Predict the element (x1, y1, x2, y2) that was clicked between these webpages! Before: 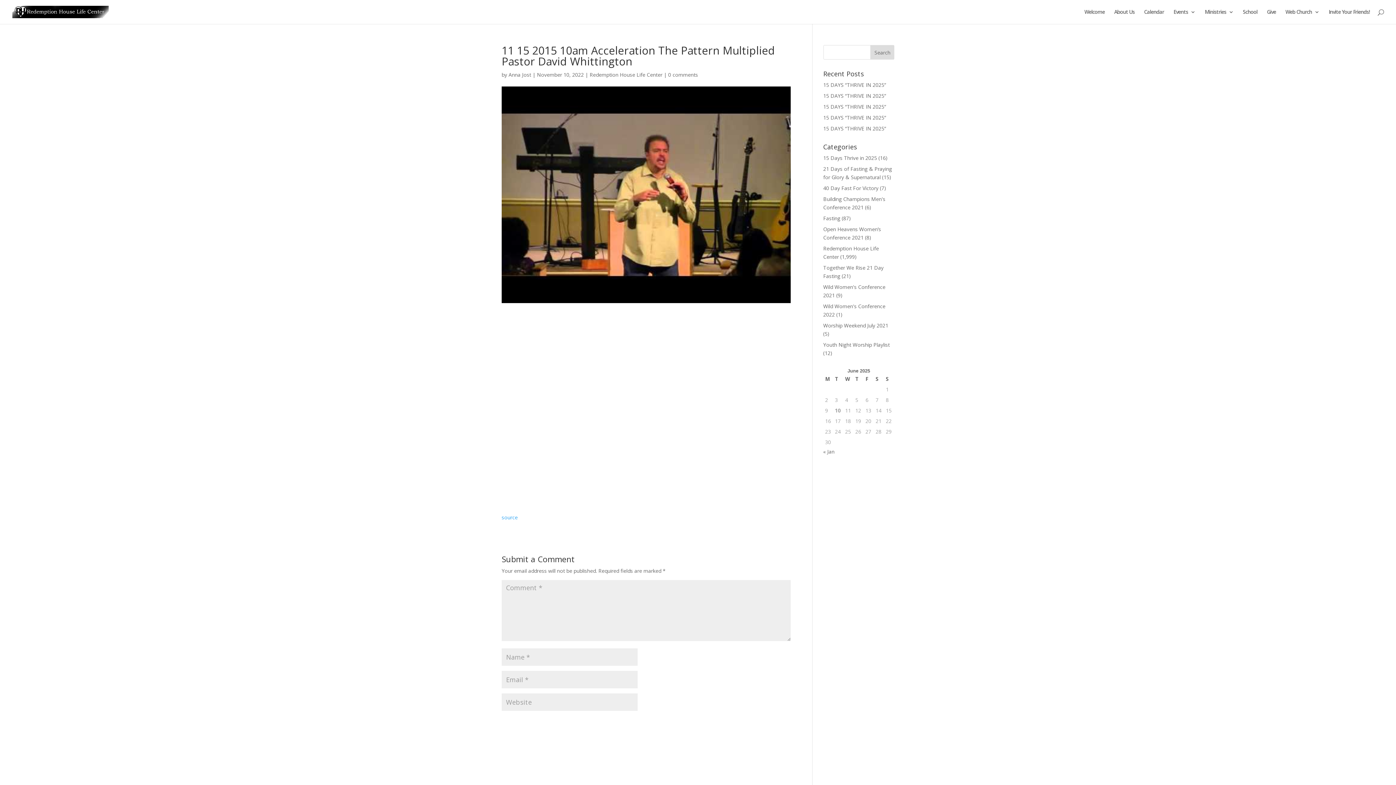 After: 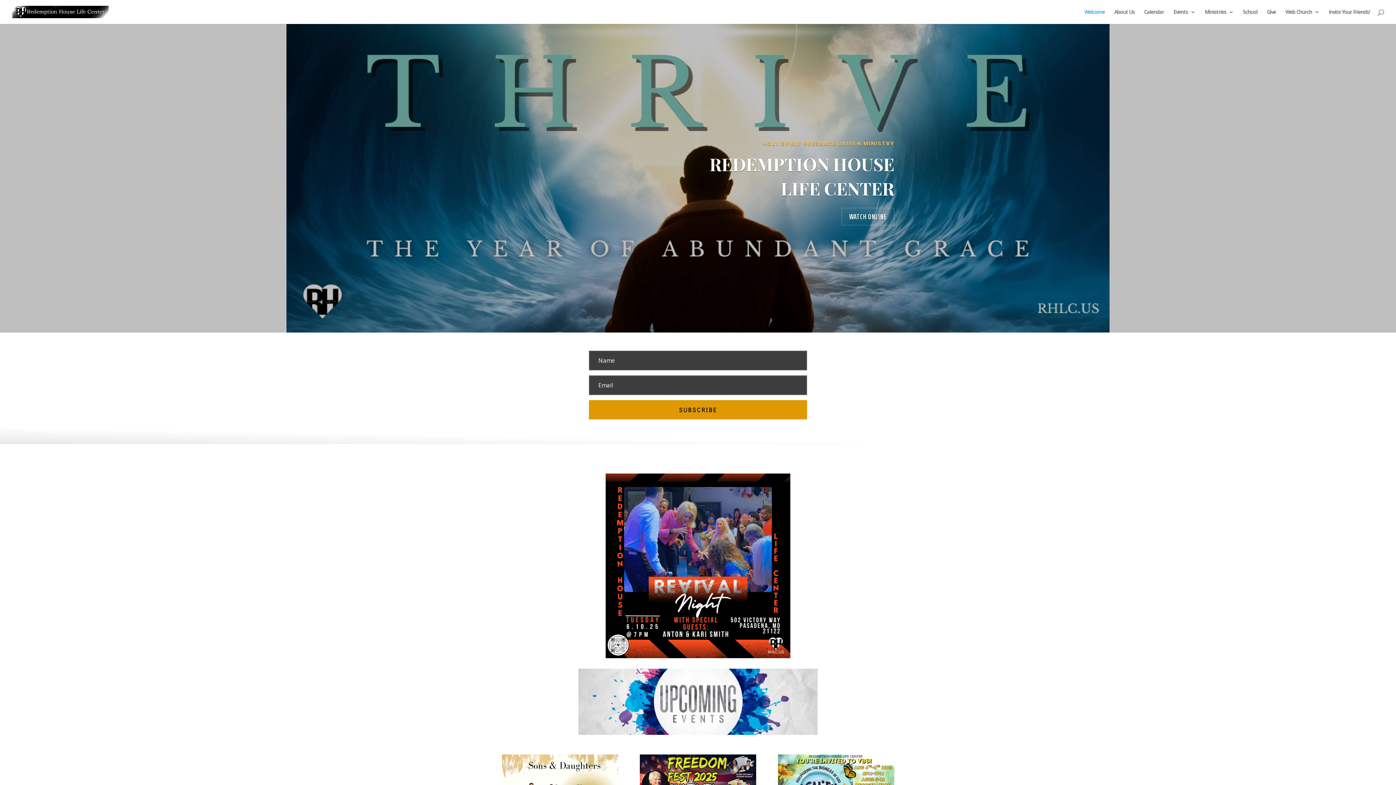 Action: bbox: (1084, 9, 1105, 24) label: Welcome